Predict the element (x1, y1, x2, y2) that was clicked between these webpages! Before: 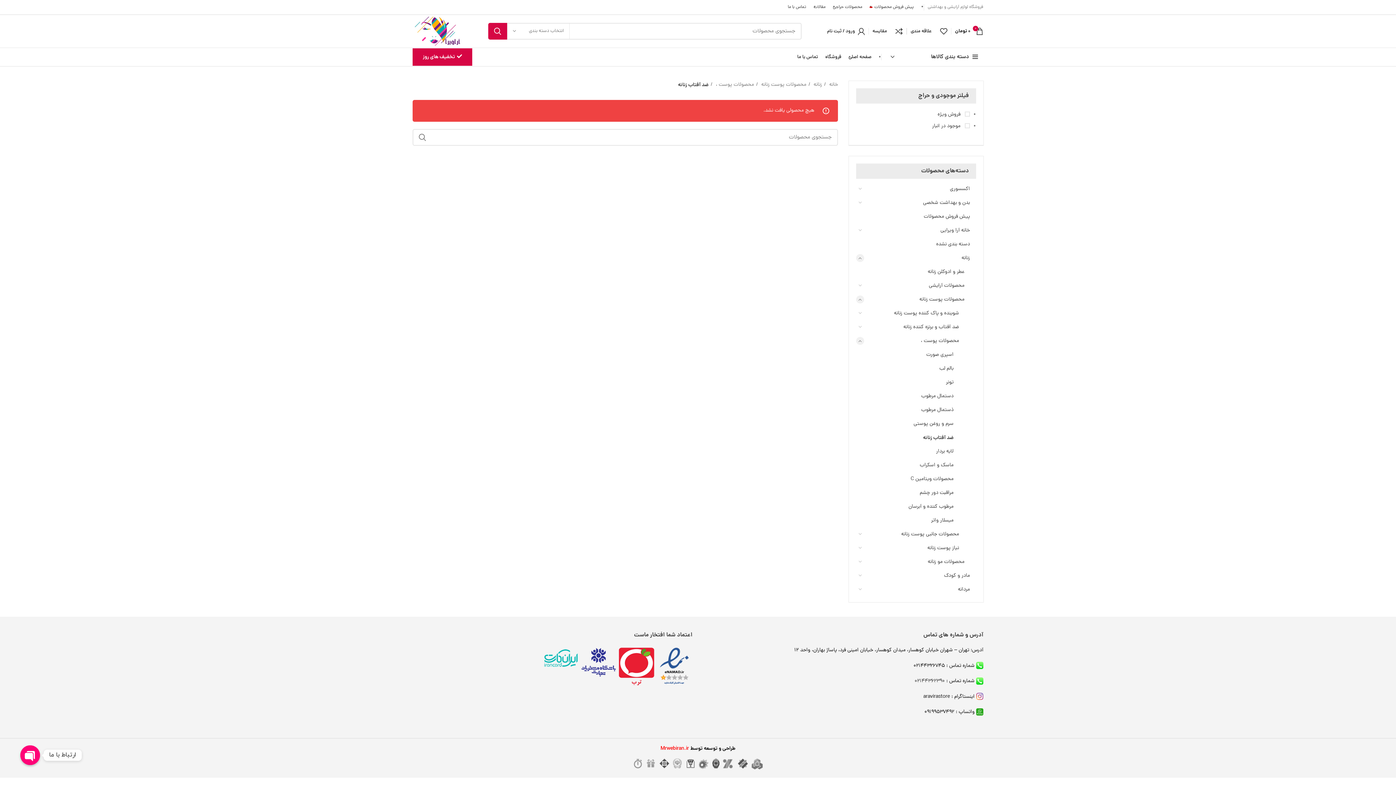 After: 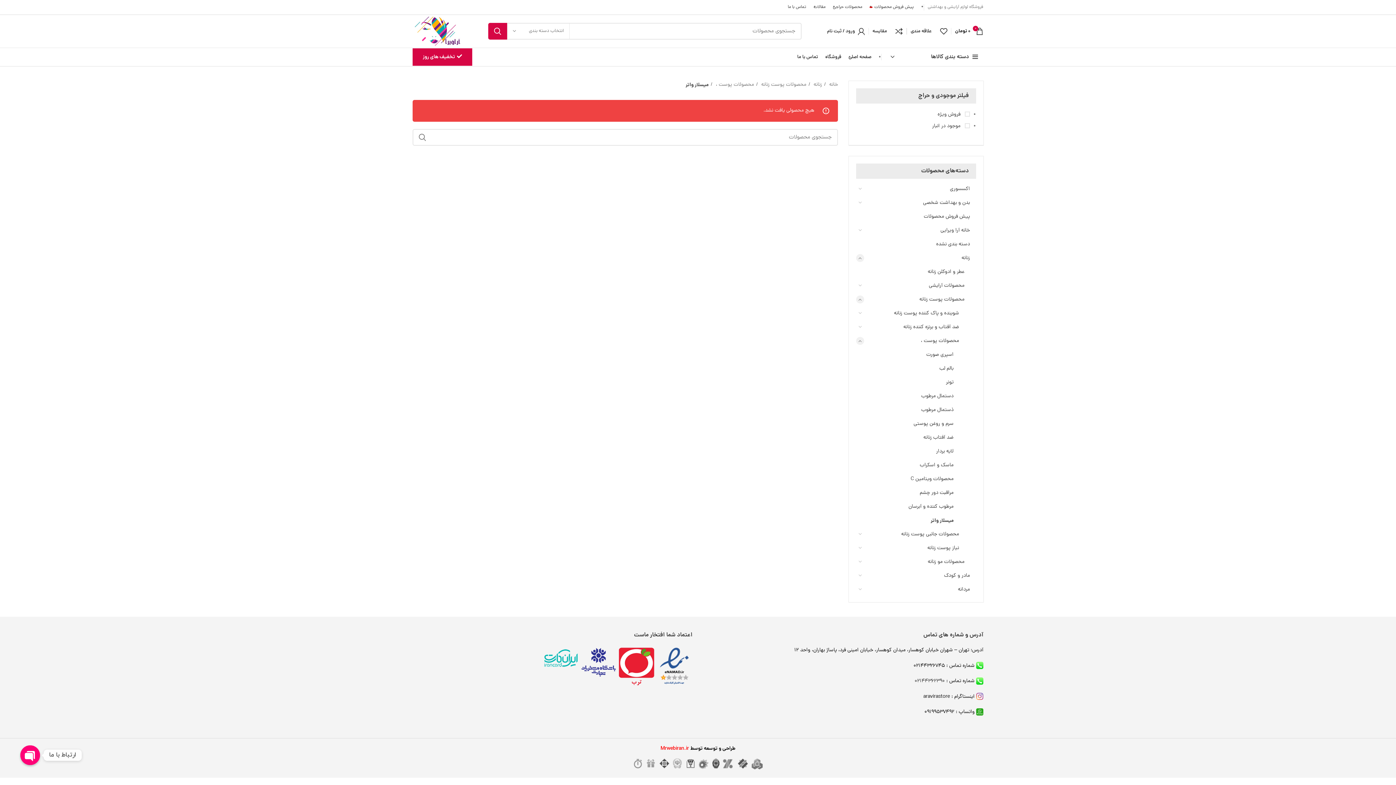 Action: label: میسلار واتر bbox: (865, 514, 953, 528)